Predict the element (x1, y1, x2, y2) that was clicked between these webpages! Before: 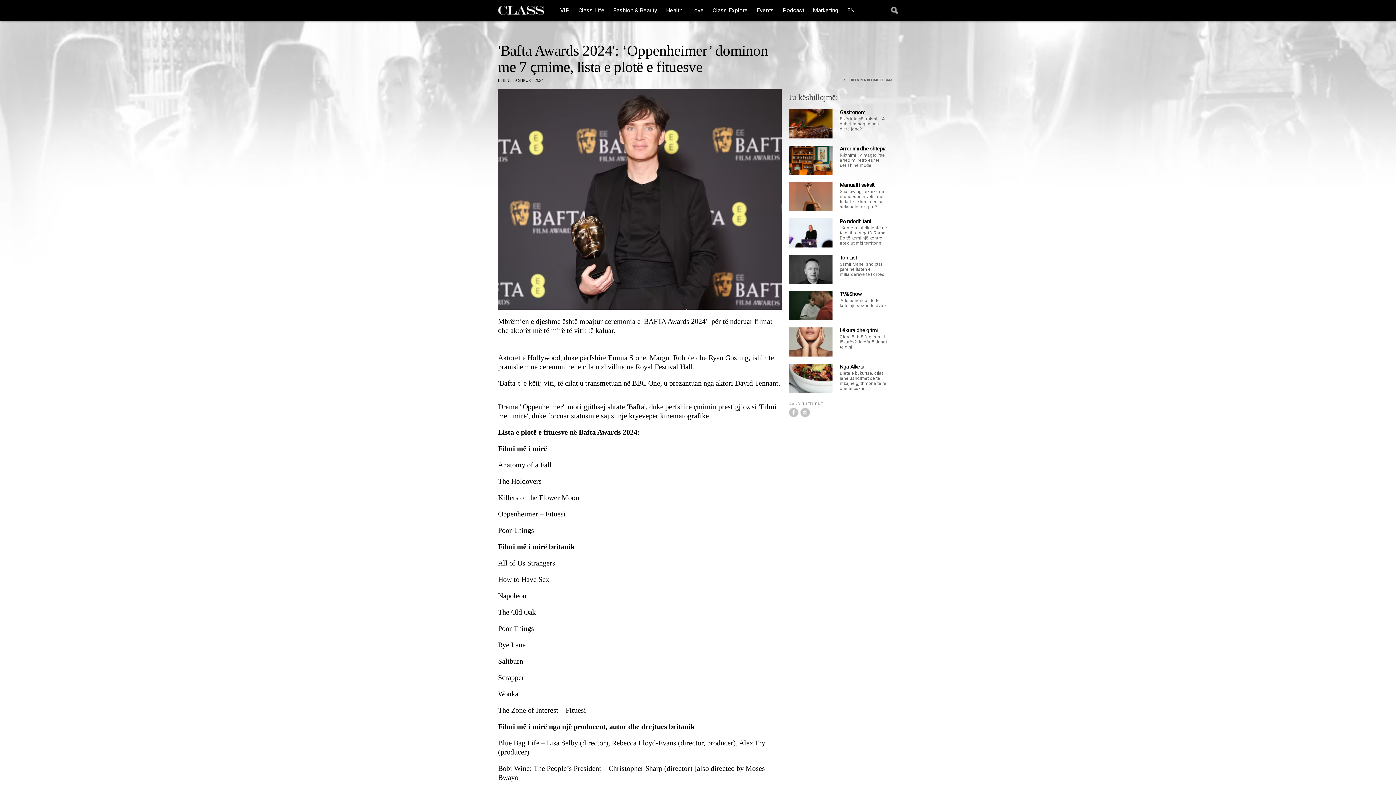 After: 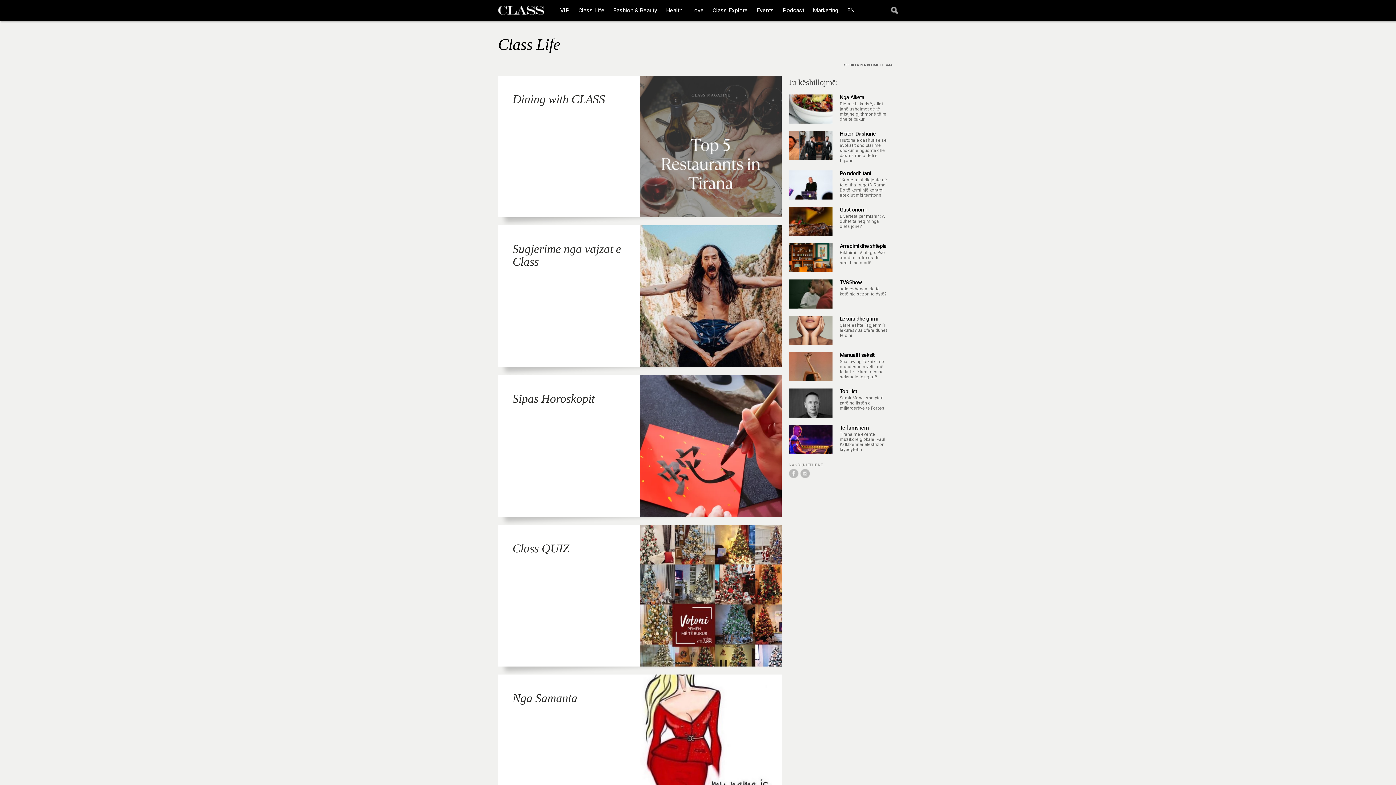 Action: bbox: (578, 6, 604, 13) label: Class Life